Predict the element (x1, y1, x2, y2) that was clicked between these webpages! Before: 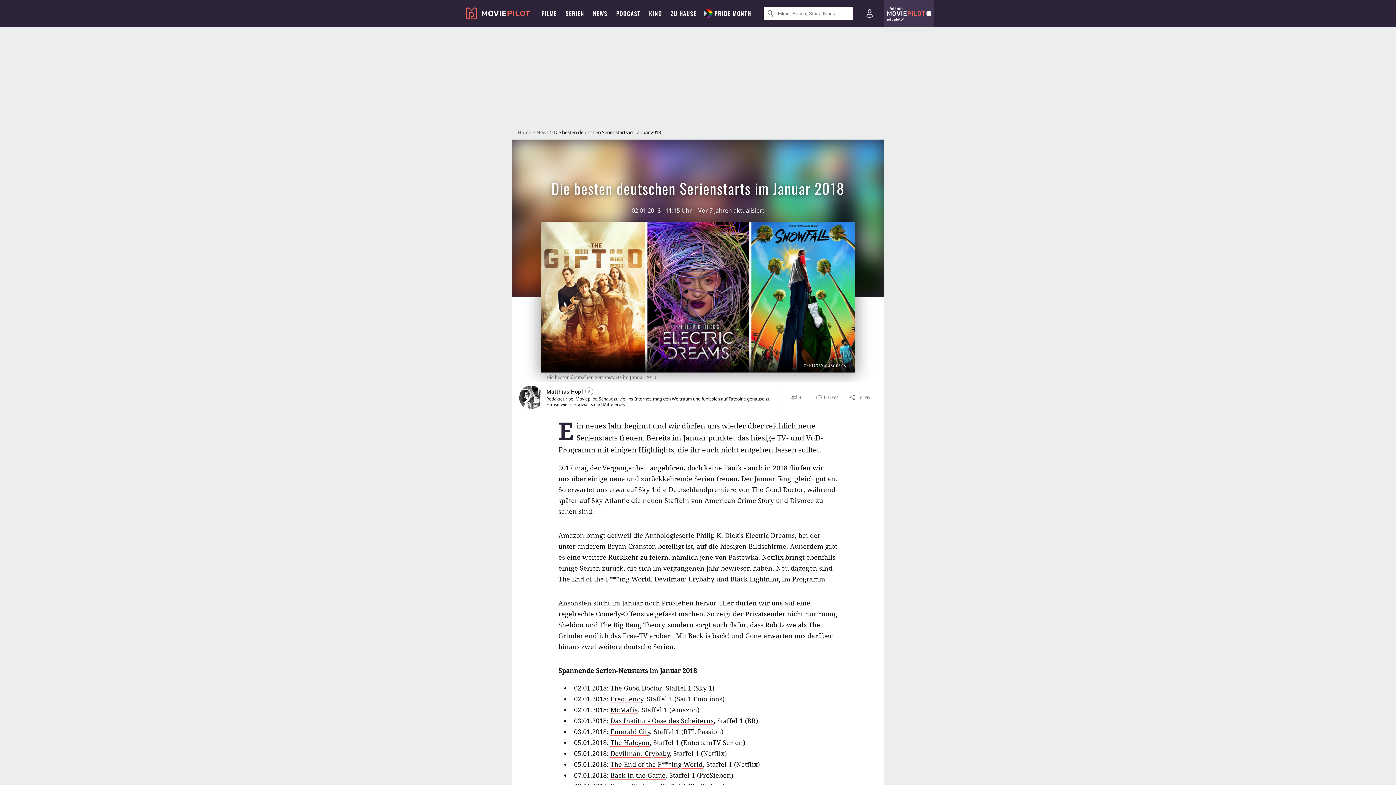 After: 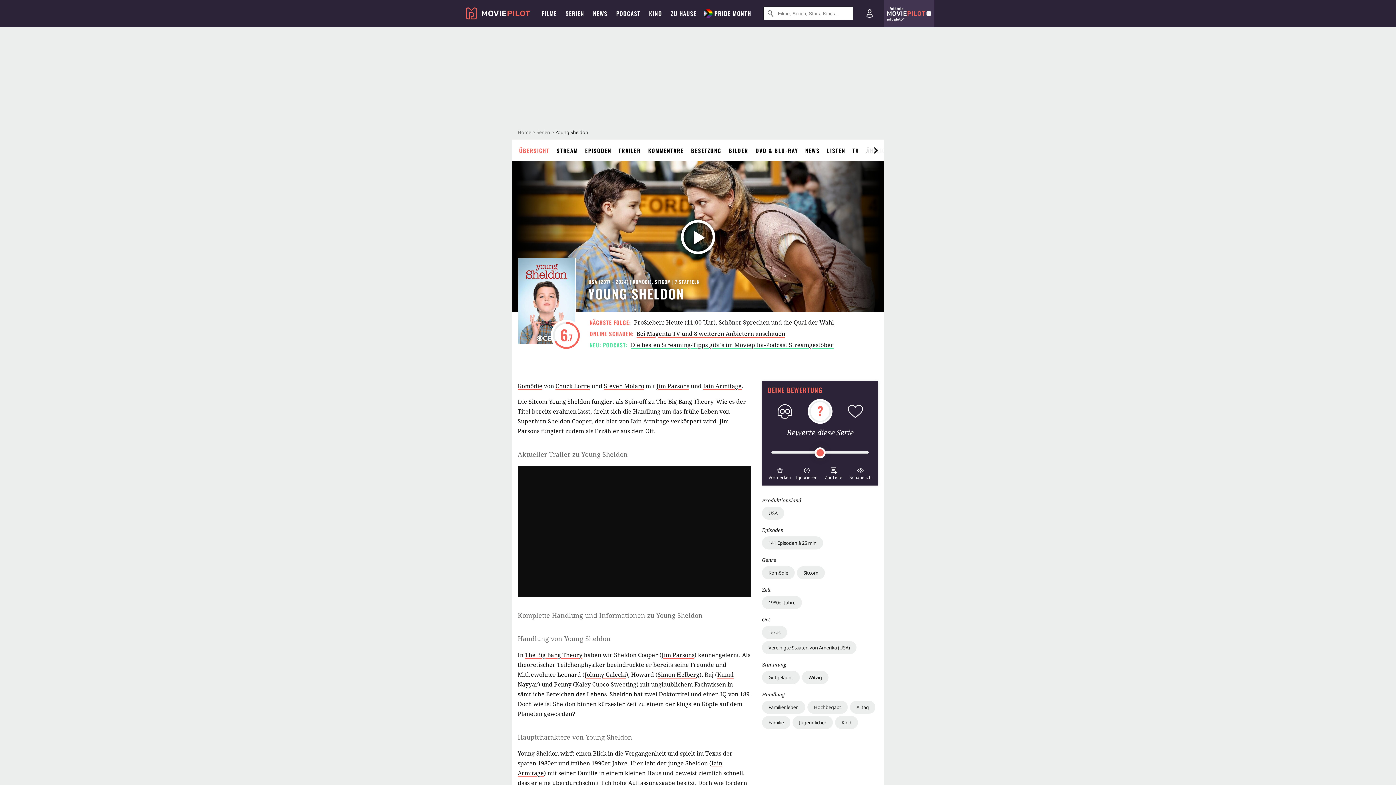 Action: label: Young Sheldon bbox: (607, 760, 647, 768)